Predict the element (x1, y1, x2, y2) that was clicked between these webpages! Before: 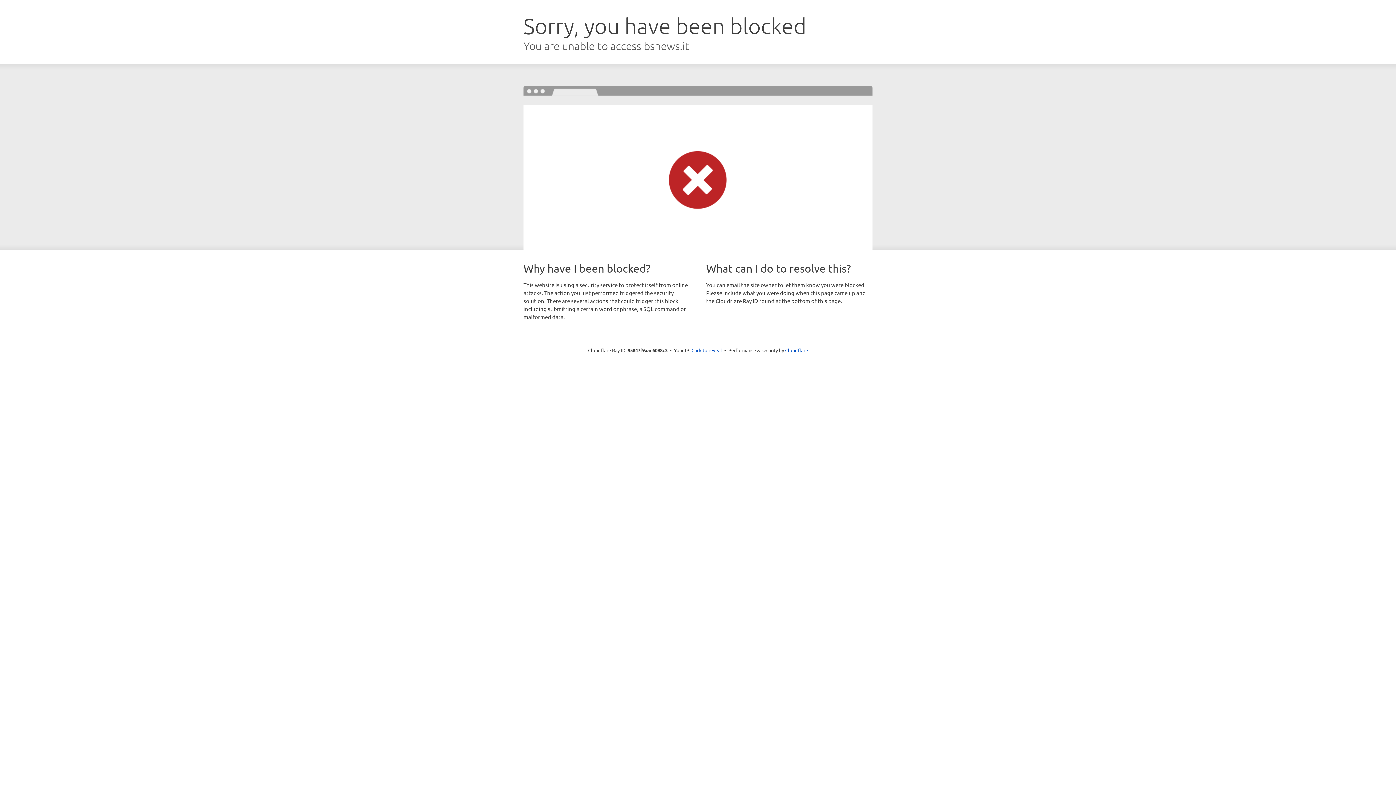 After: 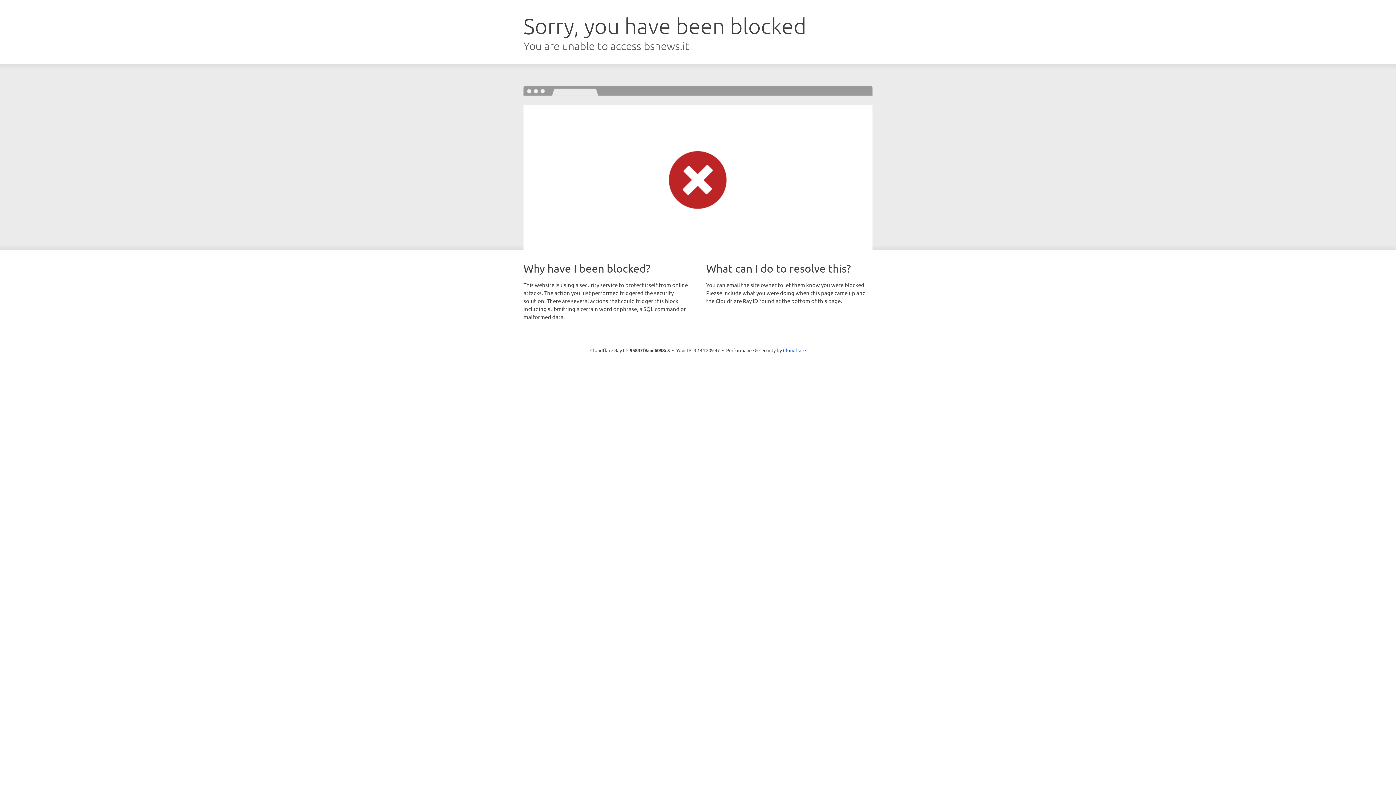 Action: label: Click to reveal bbox: (691, 346, 722, 353)